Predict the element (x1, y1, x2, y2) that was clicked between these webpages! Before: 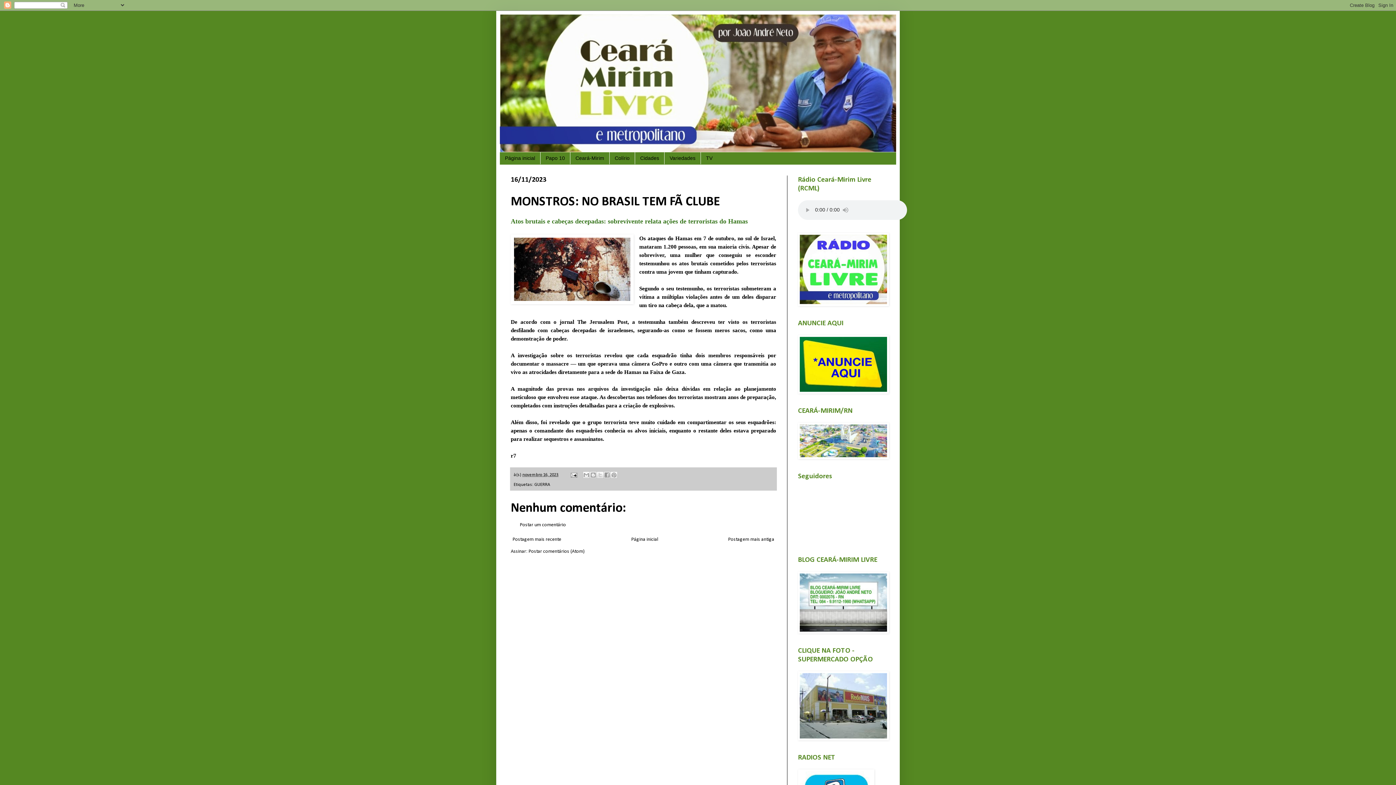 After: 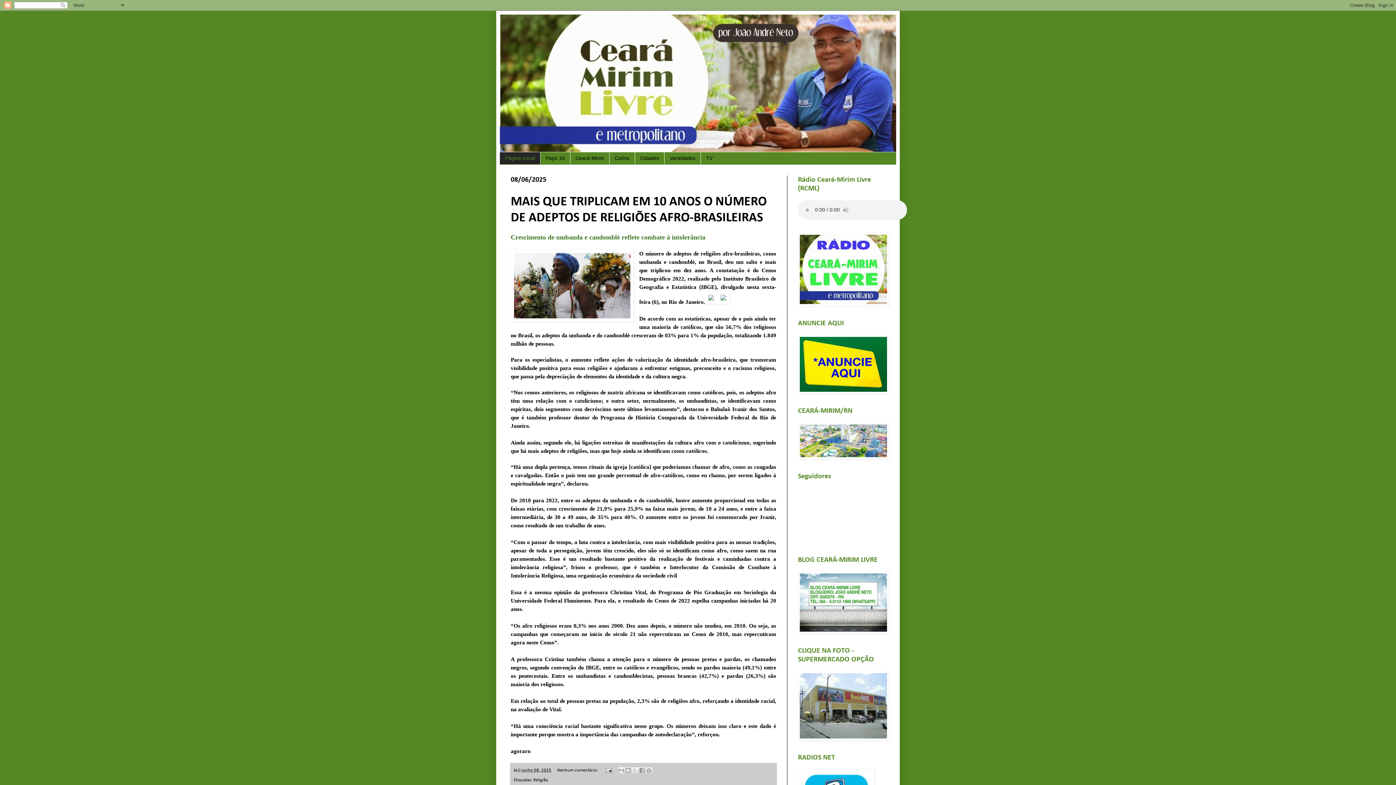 Action: label: Página inicial bbox: (500, 152, 540, 164)